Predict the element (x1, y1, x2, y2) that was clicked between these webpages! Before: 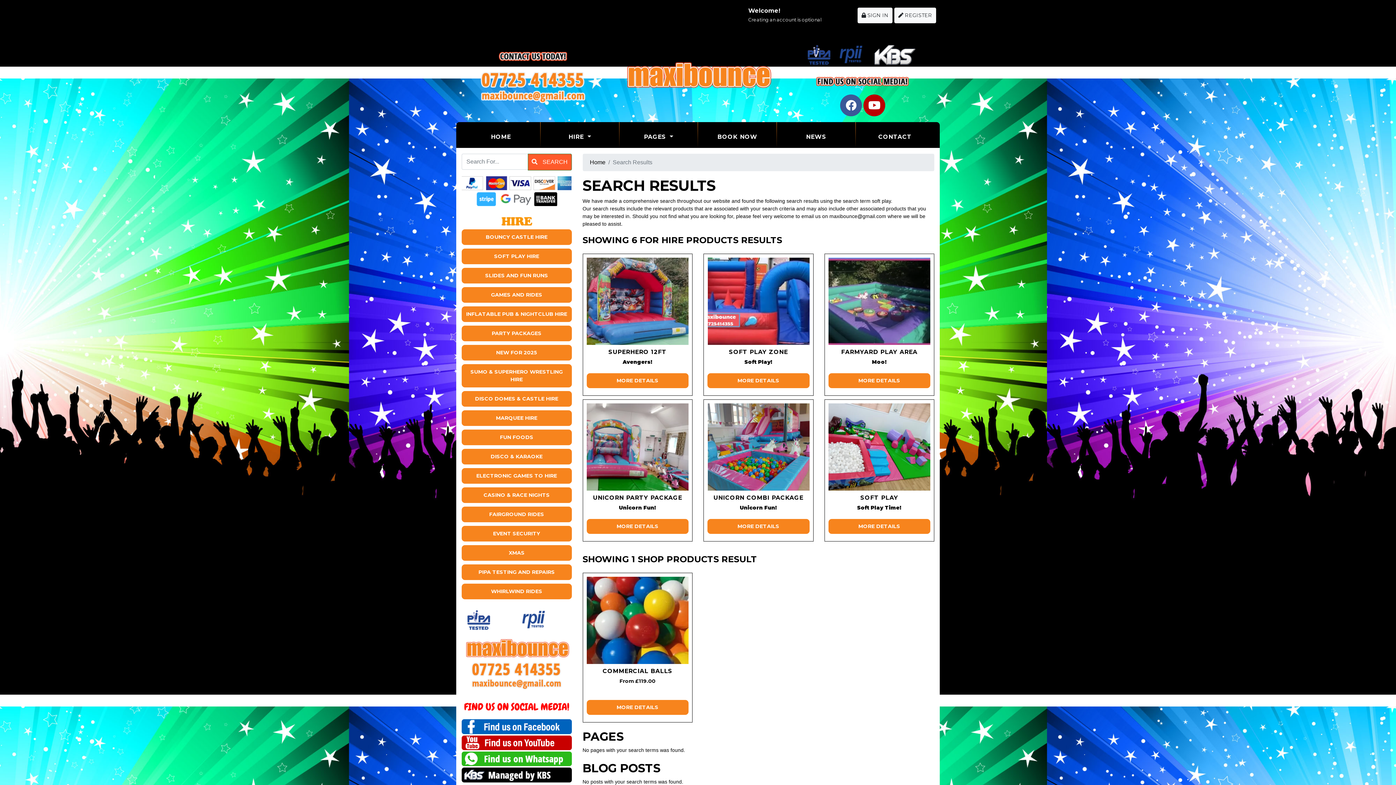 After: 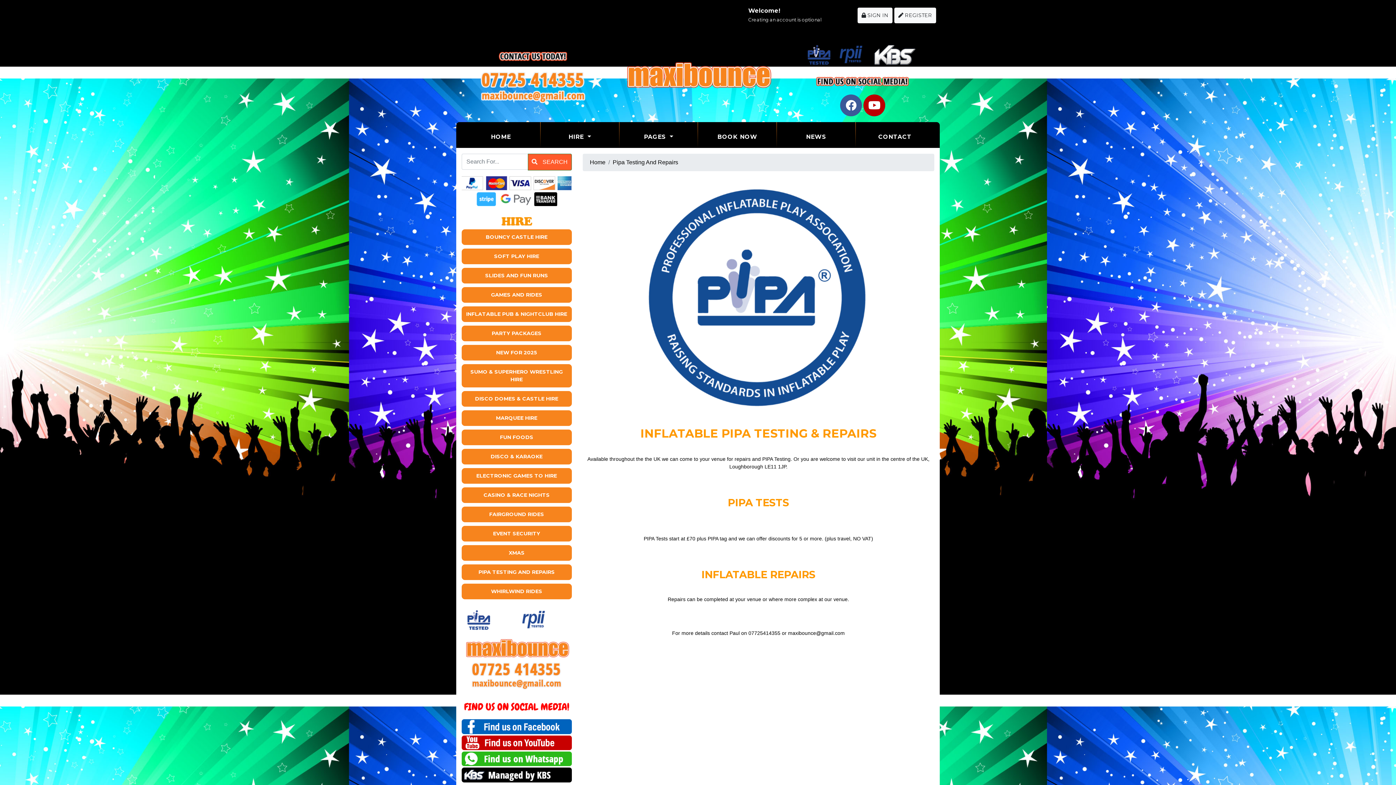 Action: label: PIPA TESTING AND REPAIRS bbox: (461, 564, 571, 580)